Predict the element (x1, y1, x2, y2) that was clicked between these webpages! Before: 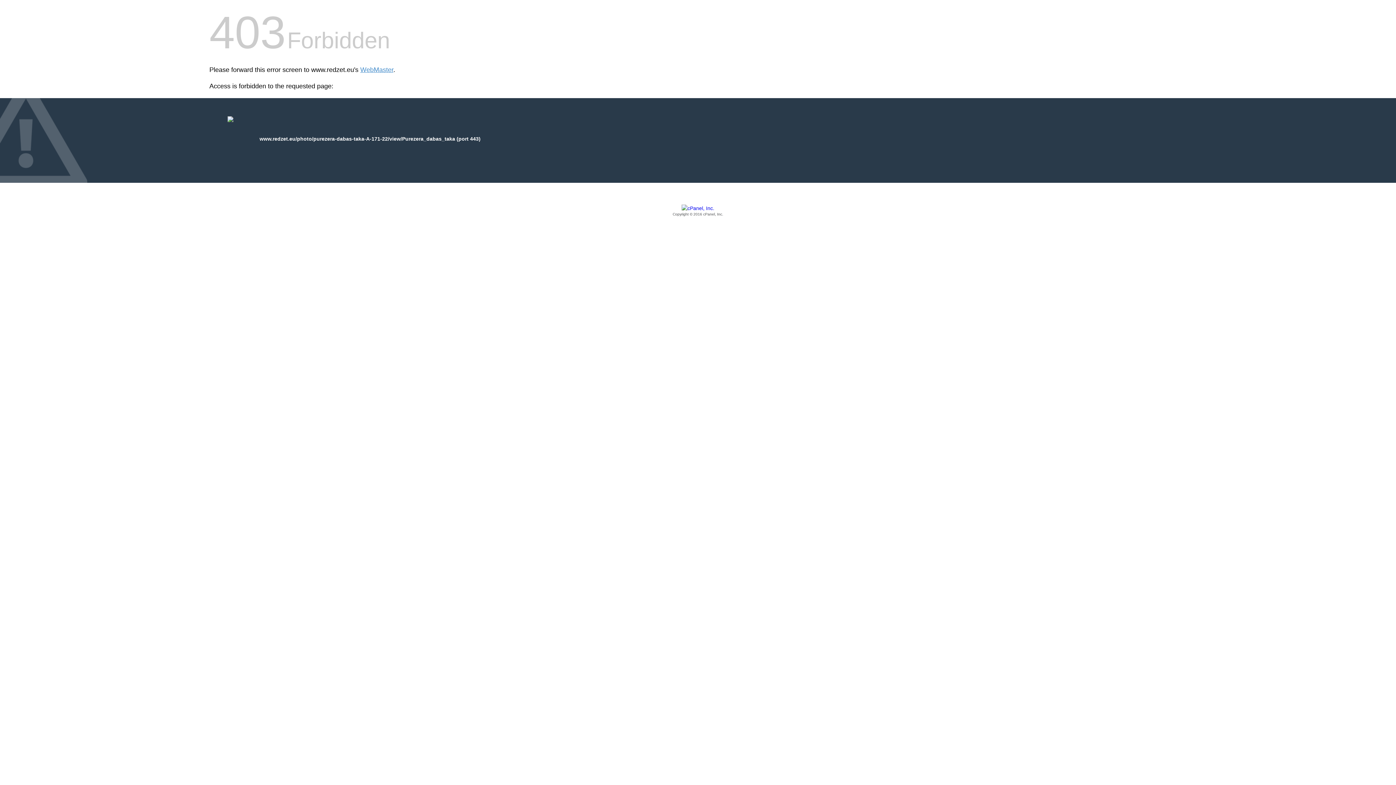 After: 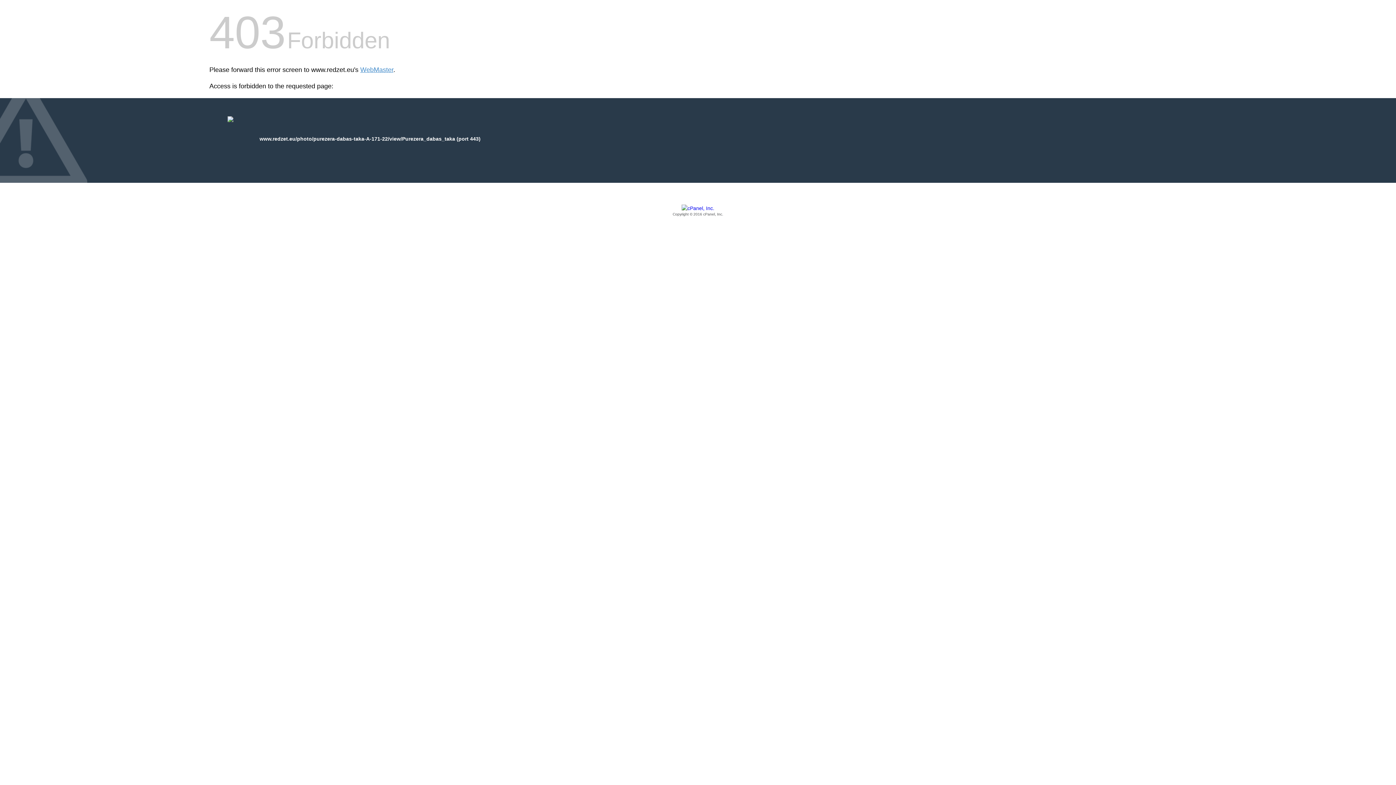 Action: label: Copyright © 2016 cPanel, Inc. bbox: (209, 205, 1186, 217)